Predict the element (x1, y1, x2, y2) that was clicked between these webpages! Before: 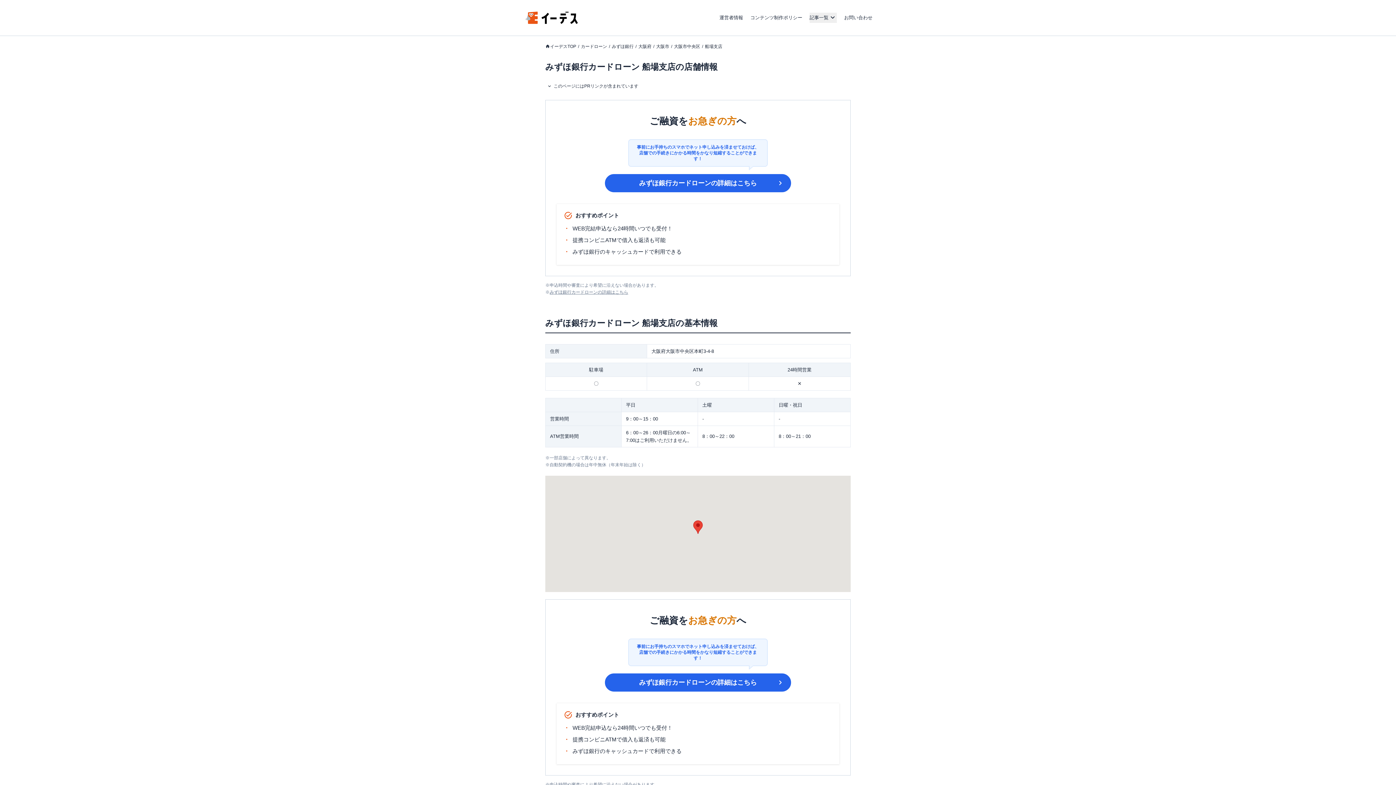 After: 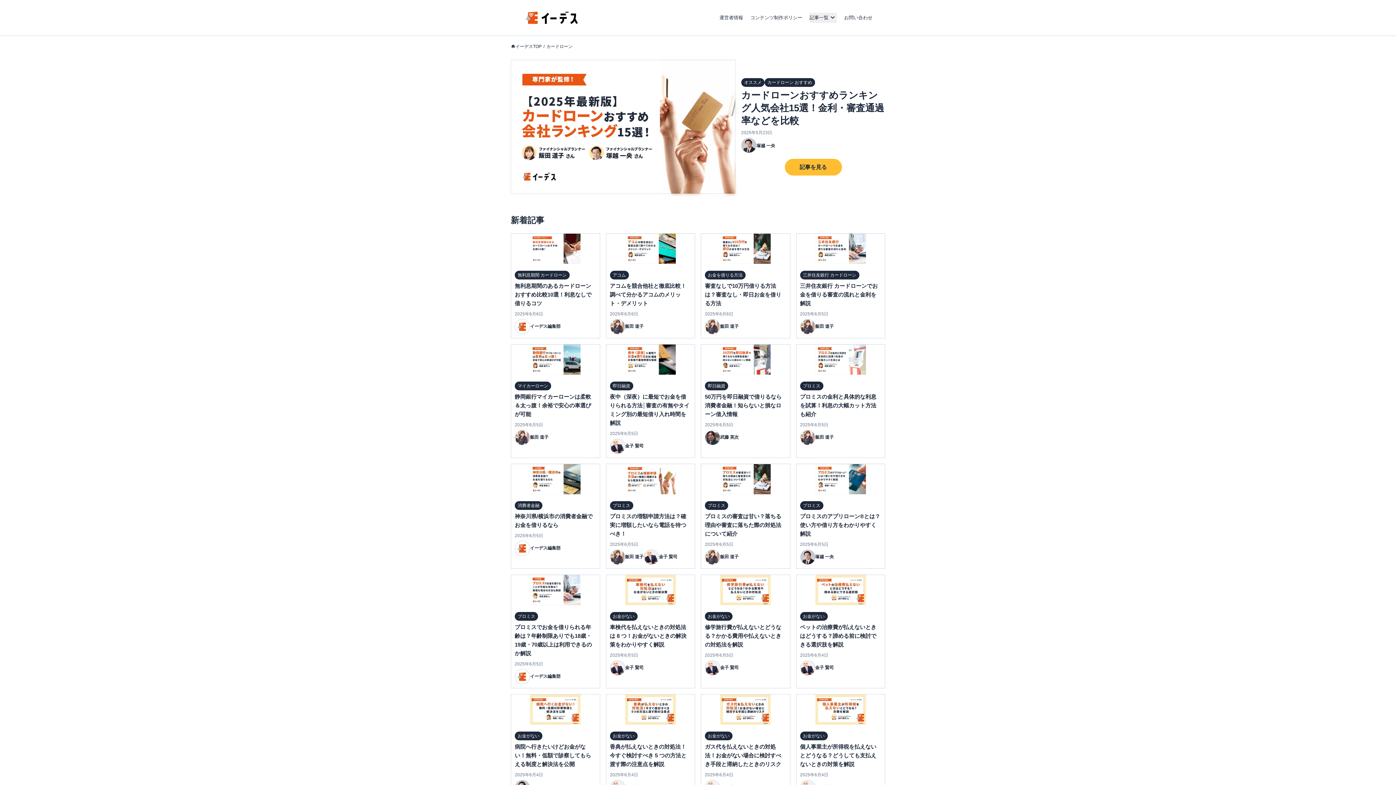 Action: bbox: (581, 43, 607, 49) label: カードローン